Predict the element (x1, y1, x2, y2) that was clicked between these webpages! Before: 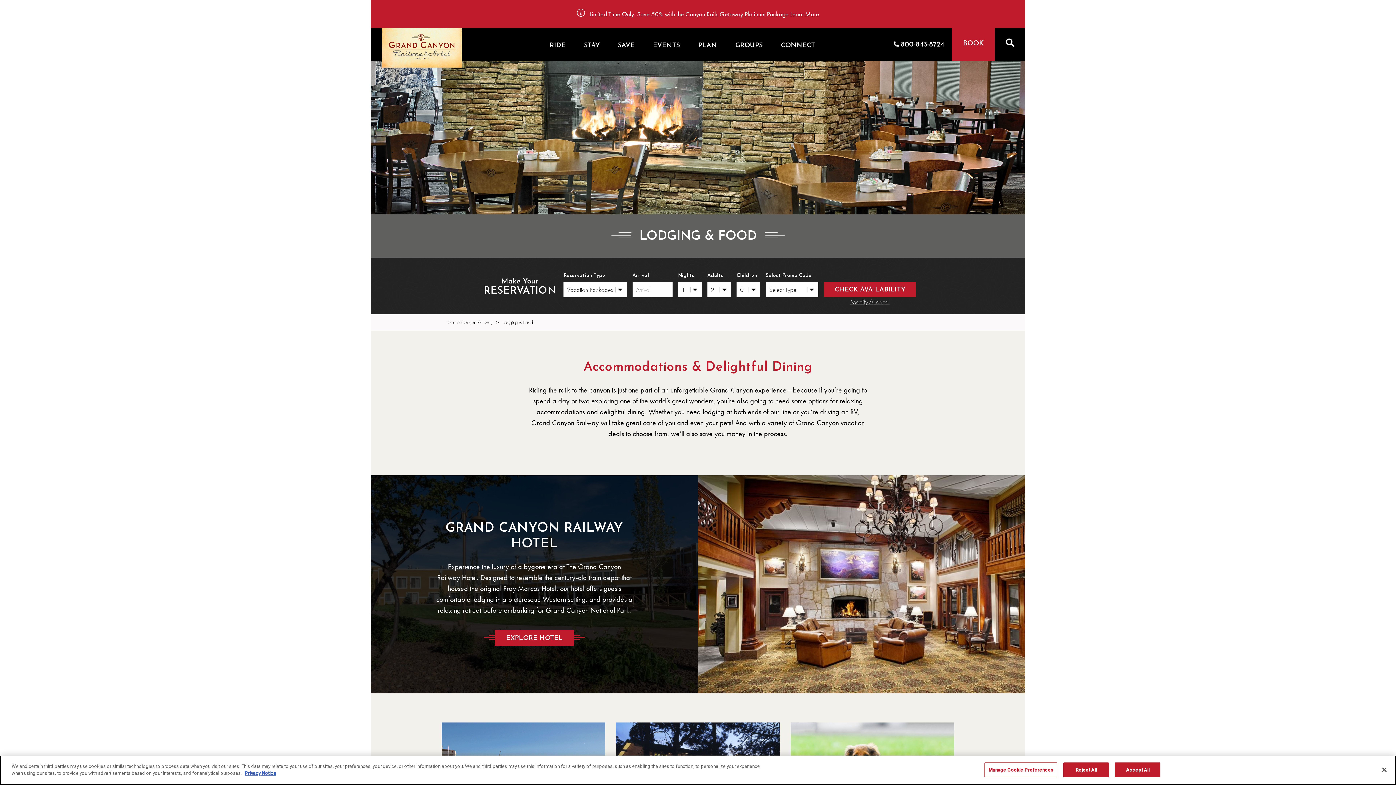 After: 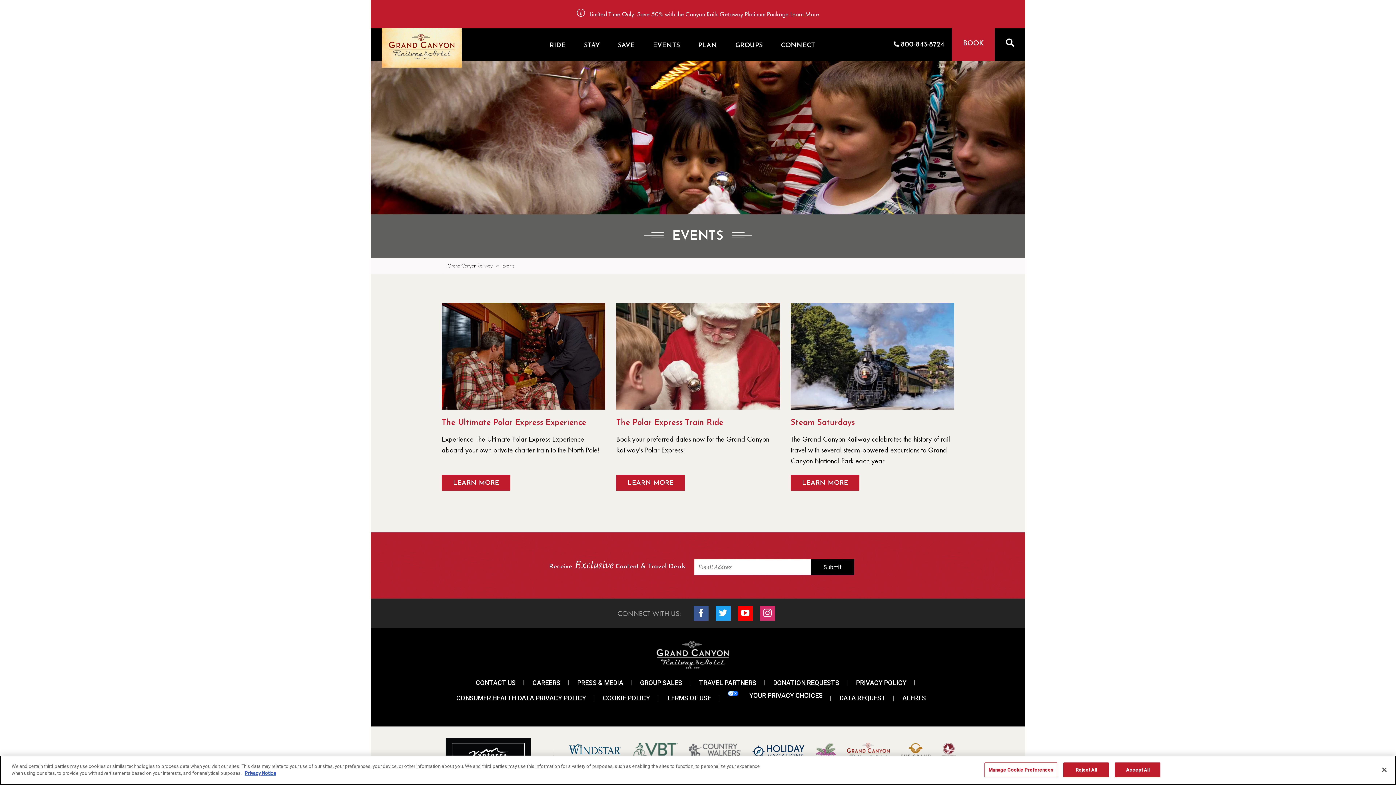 Action: label: EVENTS bbox: (643, 30, 689, 59)